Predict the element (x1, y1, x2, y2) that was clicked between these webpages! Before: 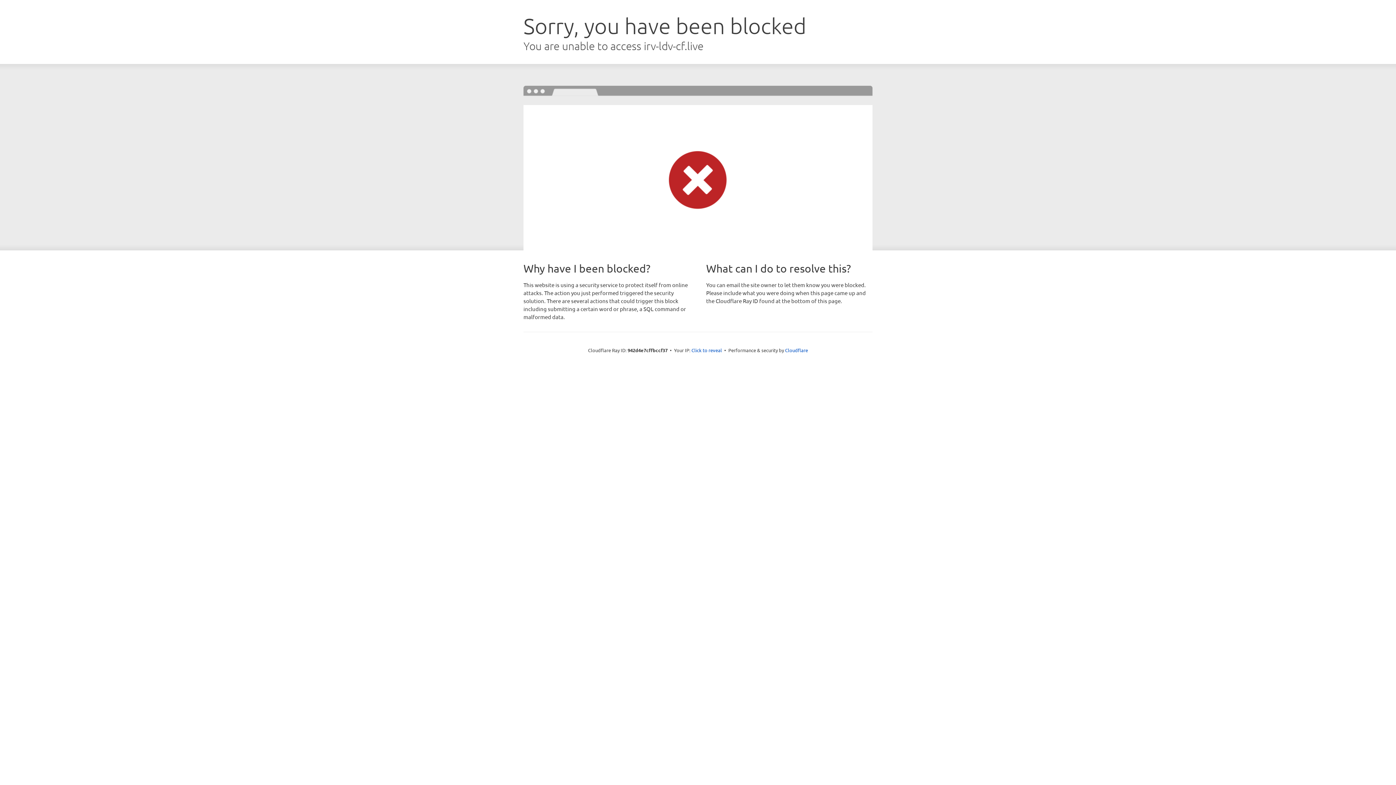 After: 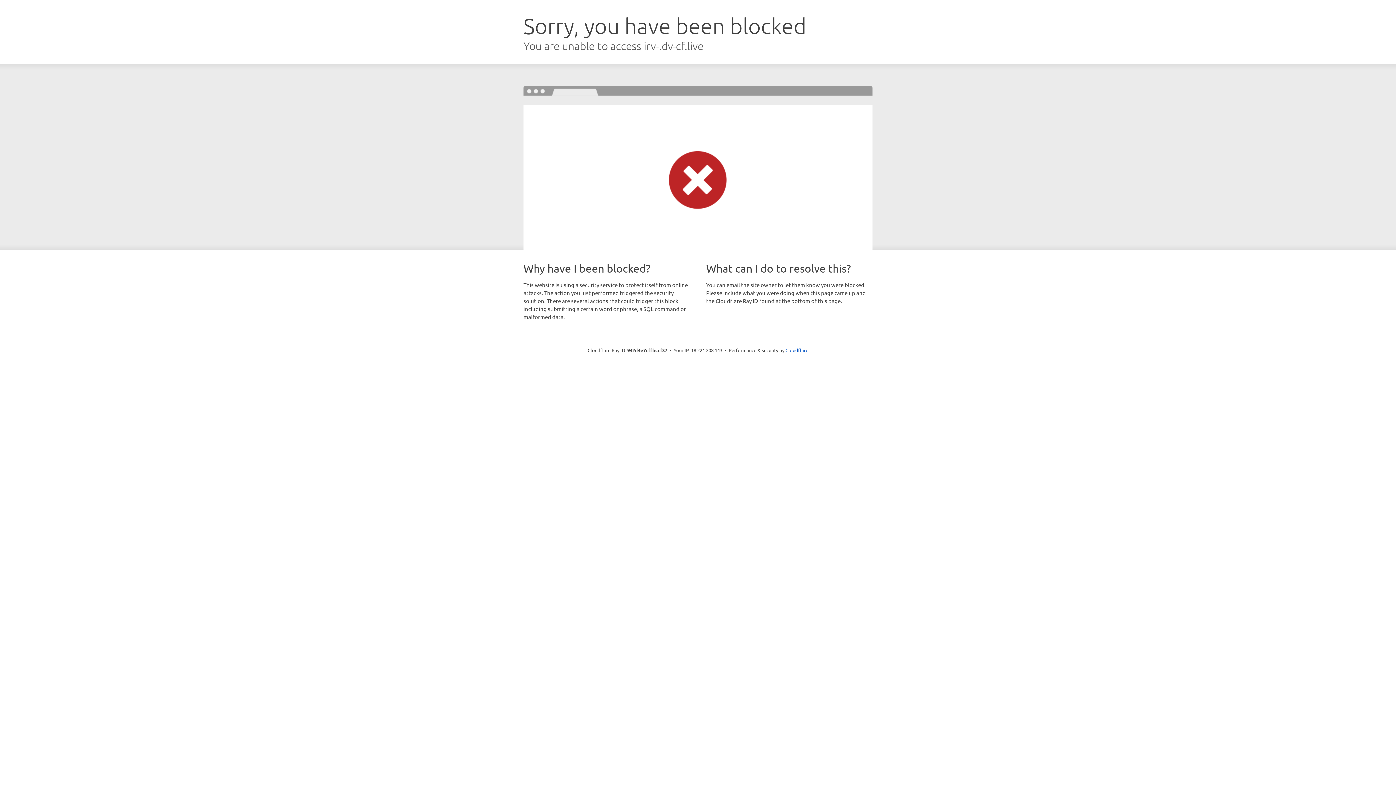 Action: label: Click to reveal bbox: (691, 346, 722, 353)